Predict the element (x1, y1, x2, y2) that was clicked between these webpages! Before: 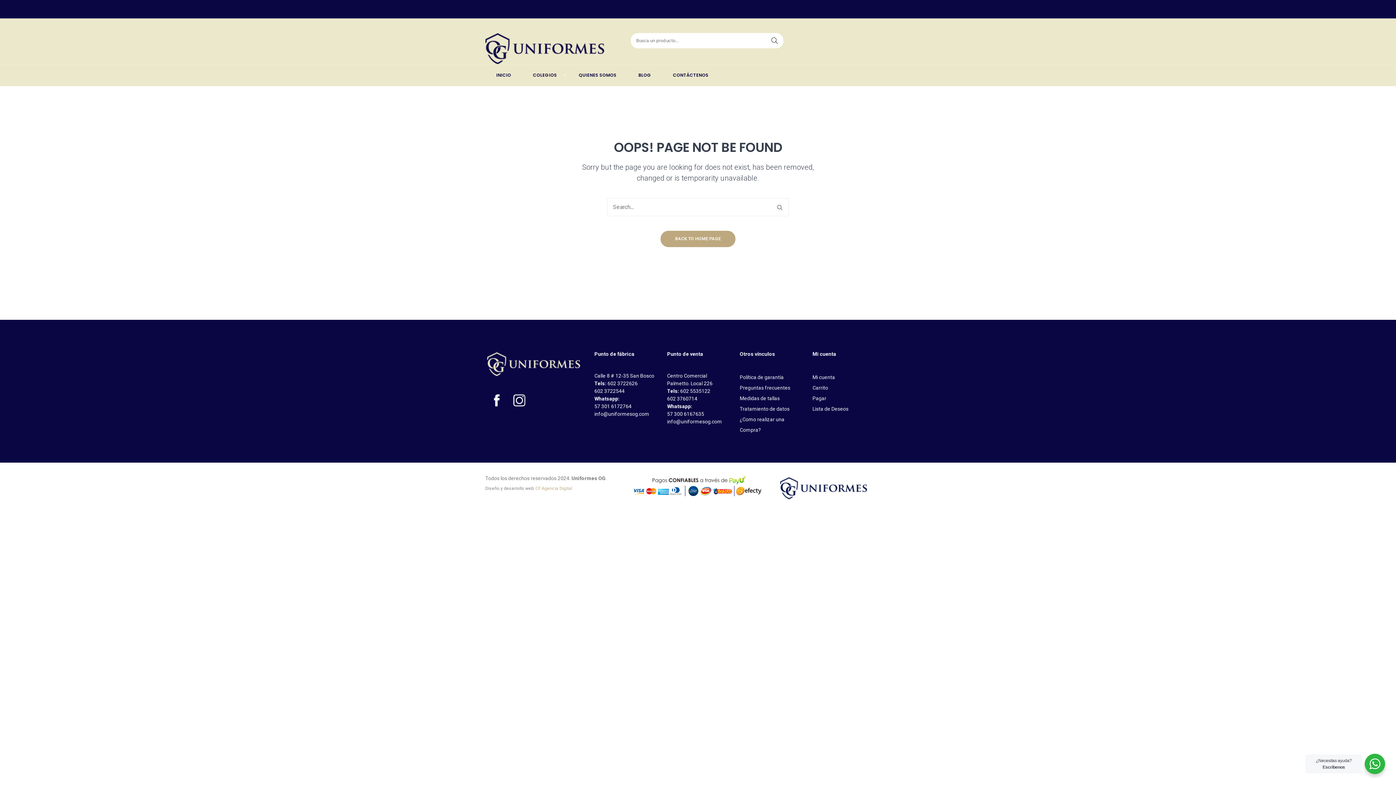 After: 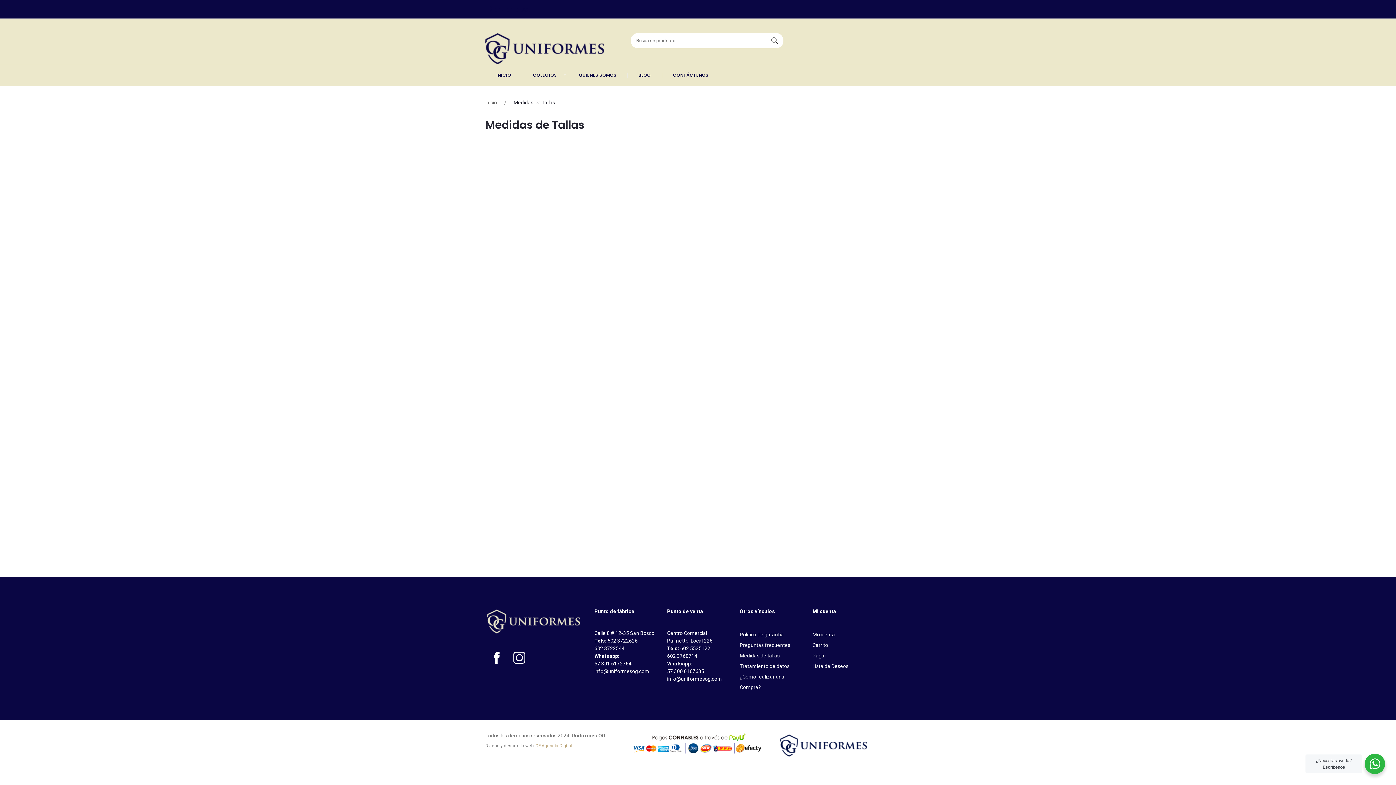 Action: label: Medidas de tallas bbox: (740, 393, 801, 404)